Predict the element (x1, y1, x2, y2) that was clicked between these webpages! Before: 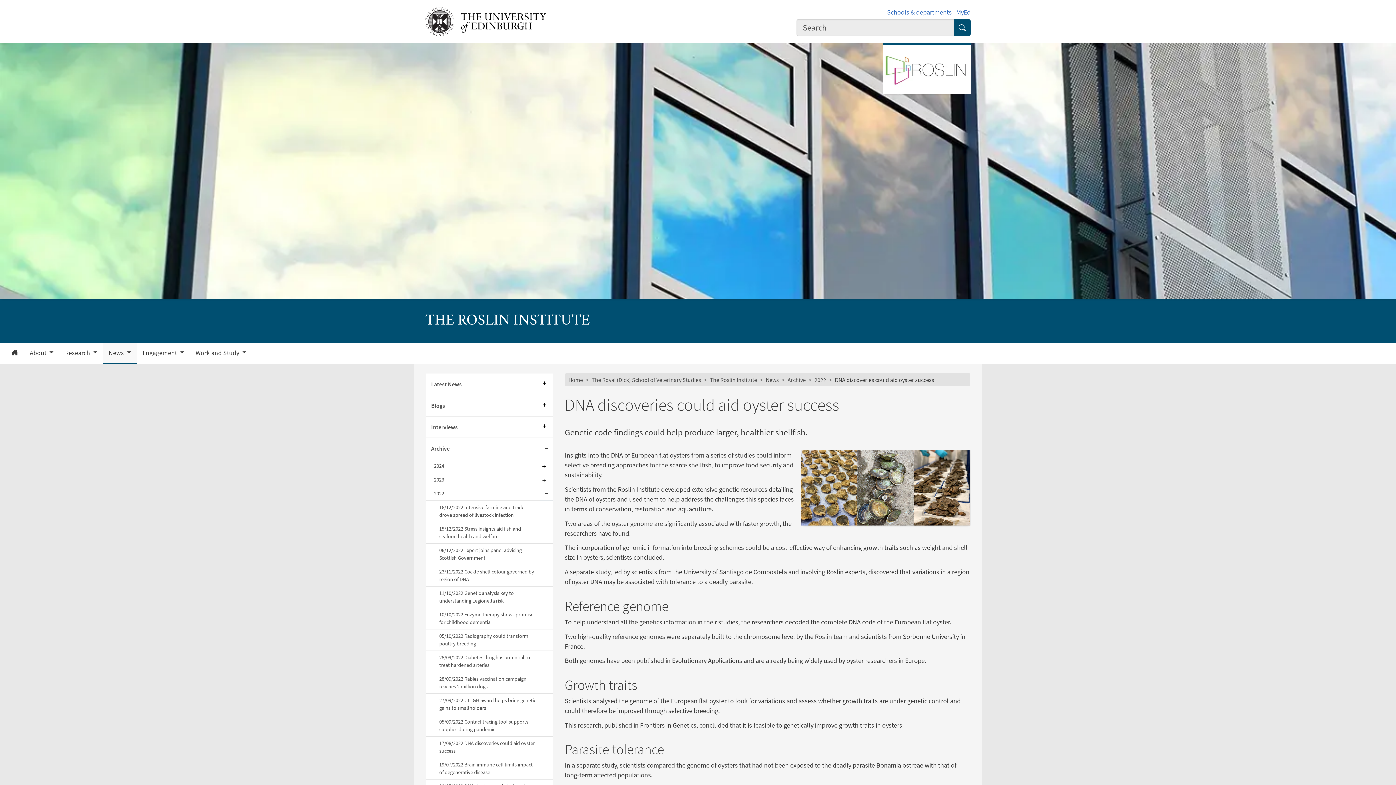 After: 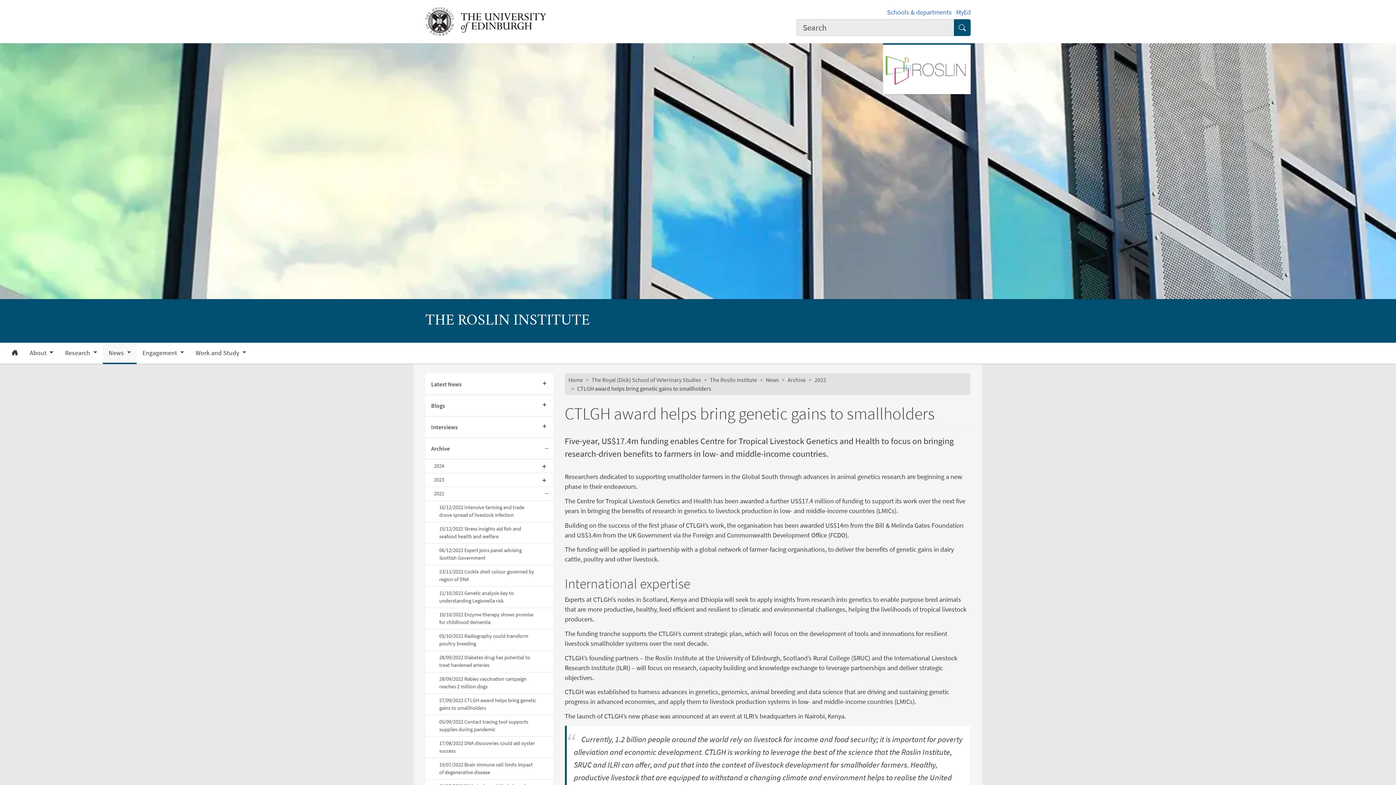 Action: bbox: (425, 694, 553, 715) label: 27/09/2022 CTLGH award helps bring genetic gains to smallholders